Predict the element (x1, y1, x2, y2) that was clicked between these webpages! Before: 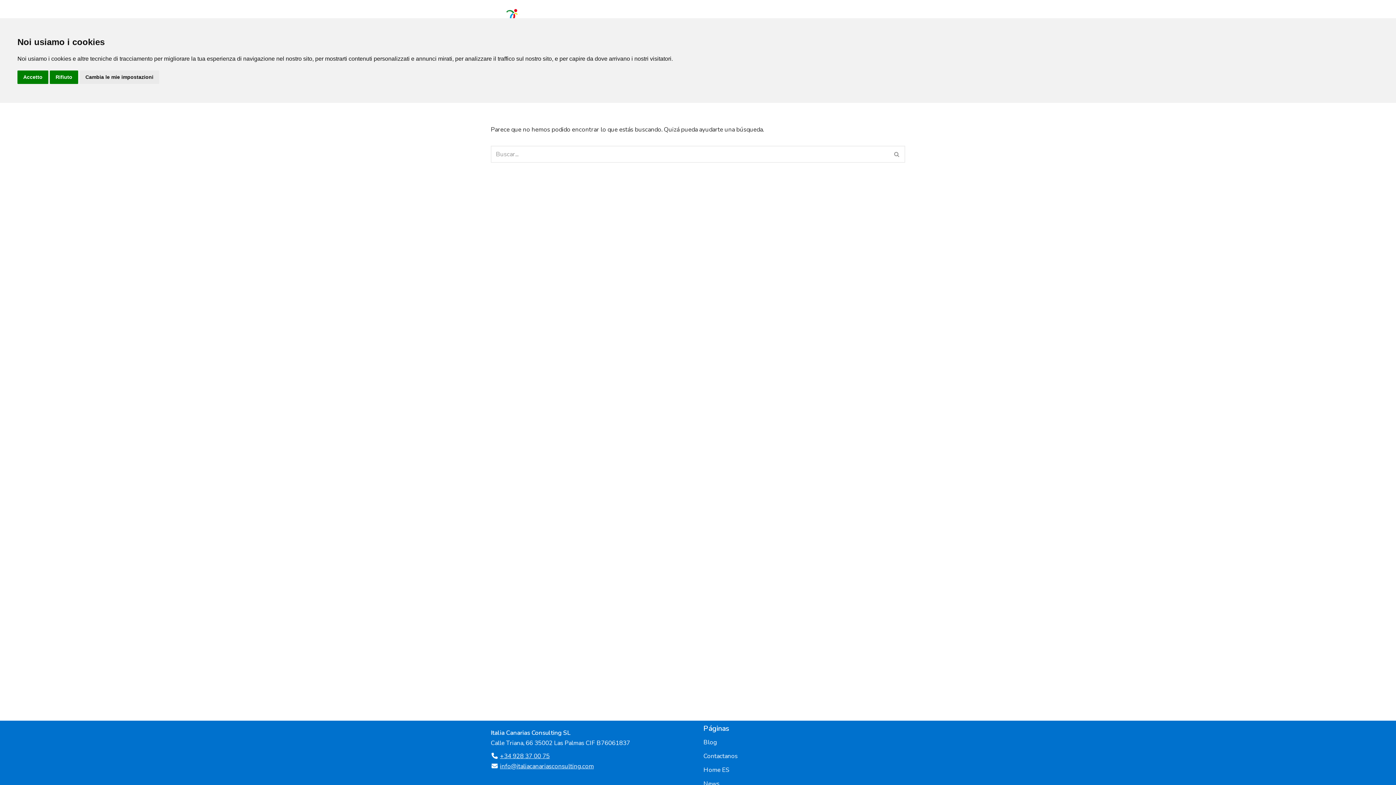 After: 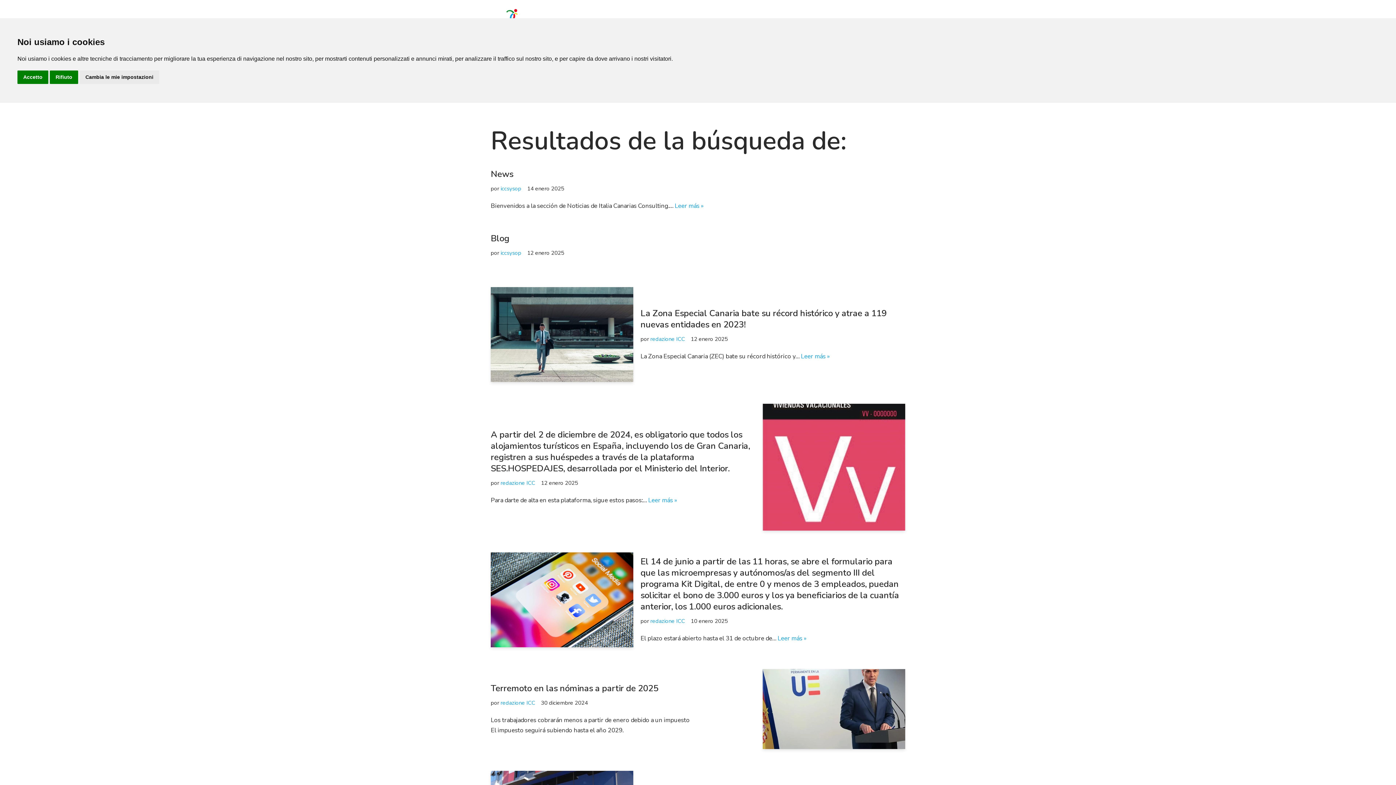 Action: bbox: (889, 145, 905, 162) label: Buscar